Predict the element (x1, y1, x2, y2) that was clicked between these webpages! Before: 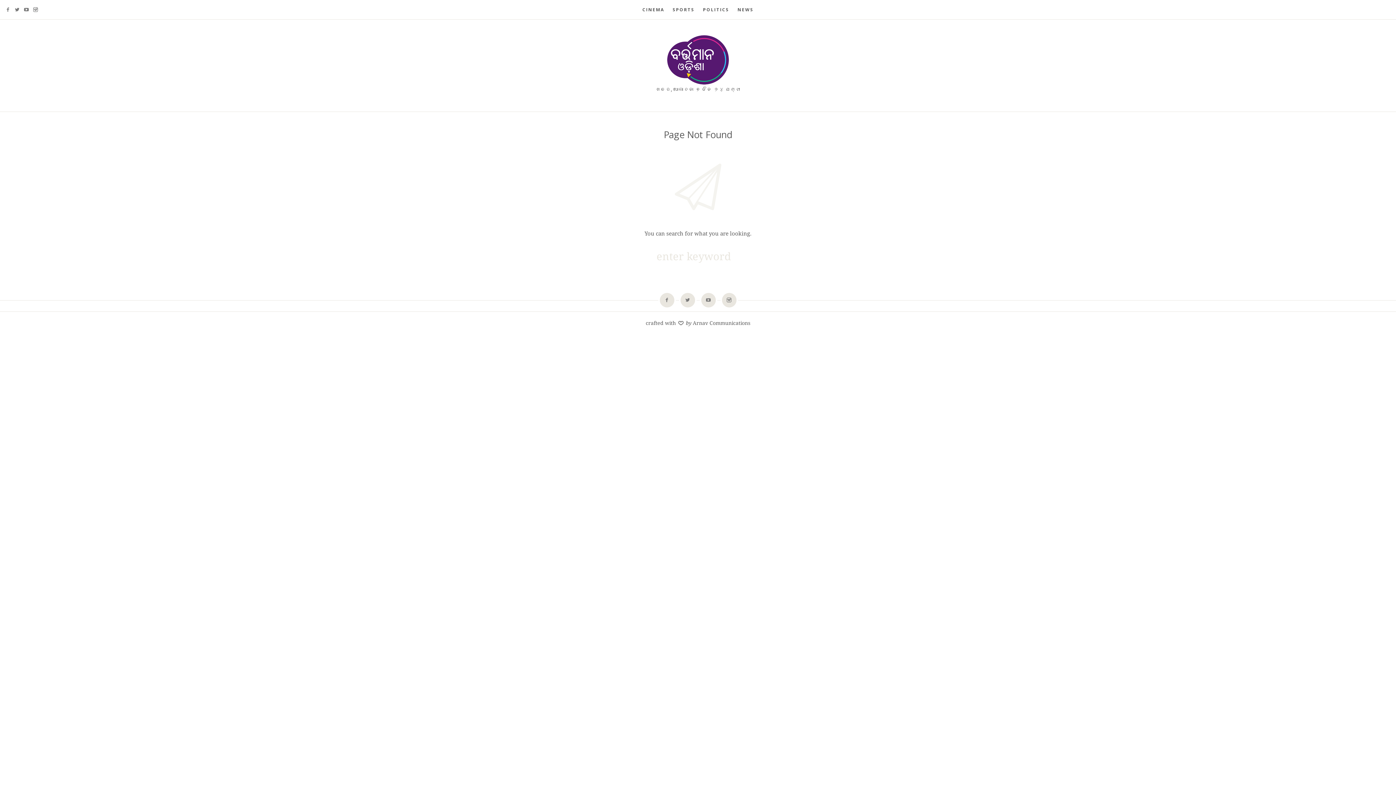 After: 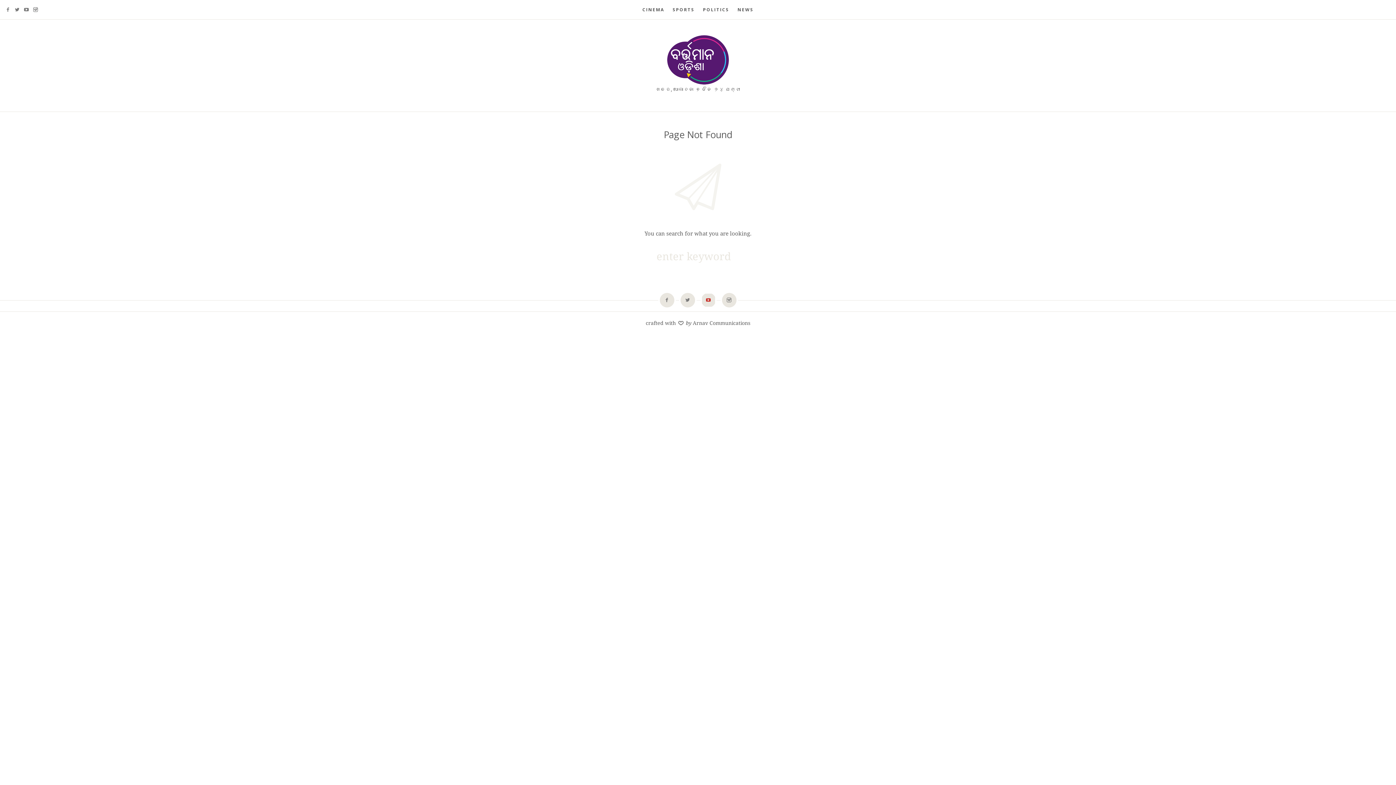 Action: bbox: (701, 293, 715, 307)